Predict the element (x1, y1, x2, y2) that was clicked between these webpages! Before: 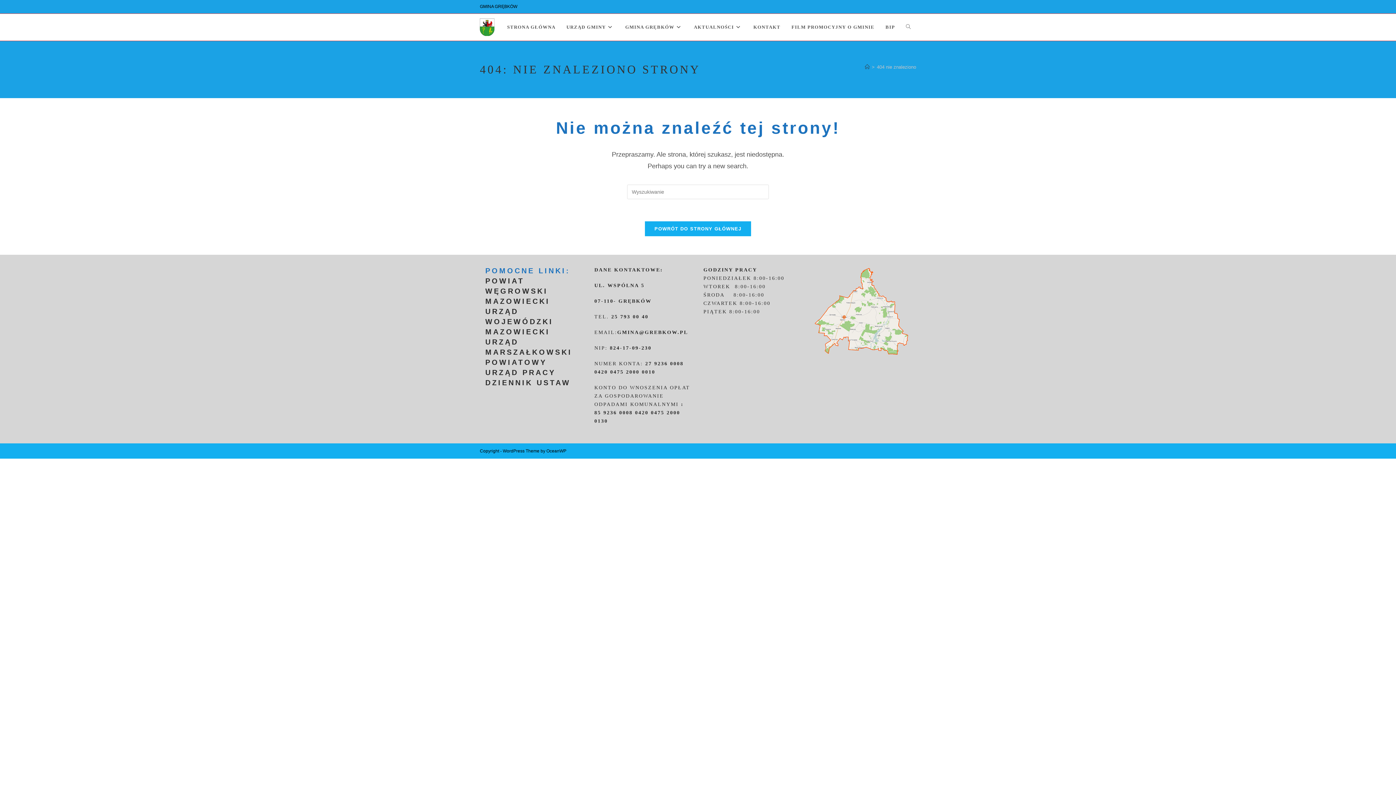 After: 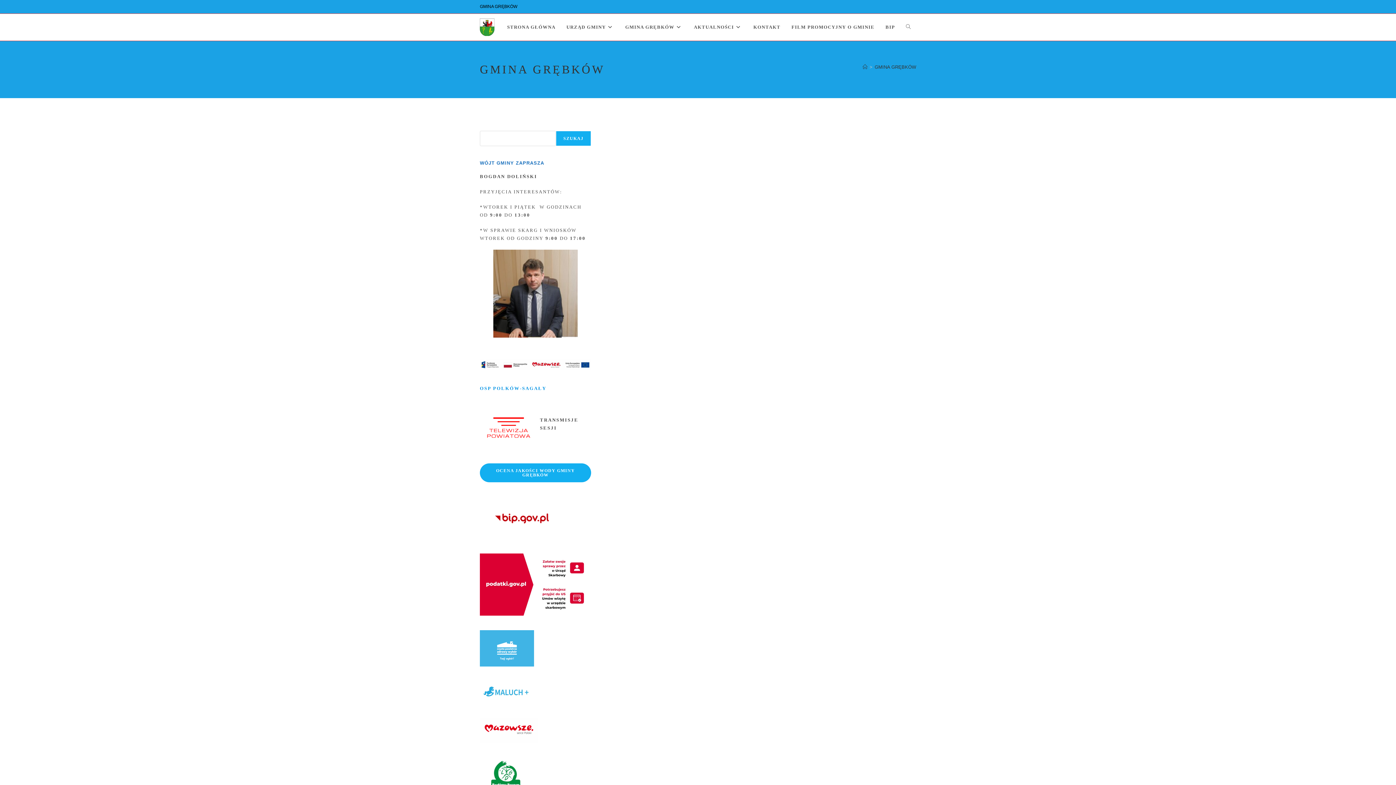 Action: bbox: (619, 13, 688, 40) label: GMINA GRĘBKÓW